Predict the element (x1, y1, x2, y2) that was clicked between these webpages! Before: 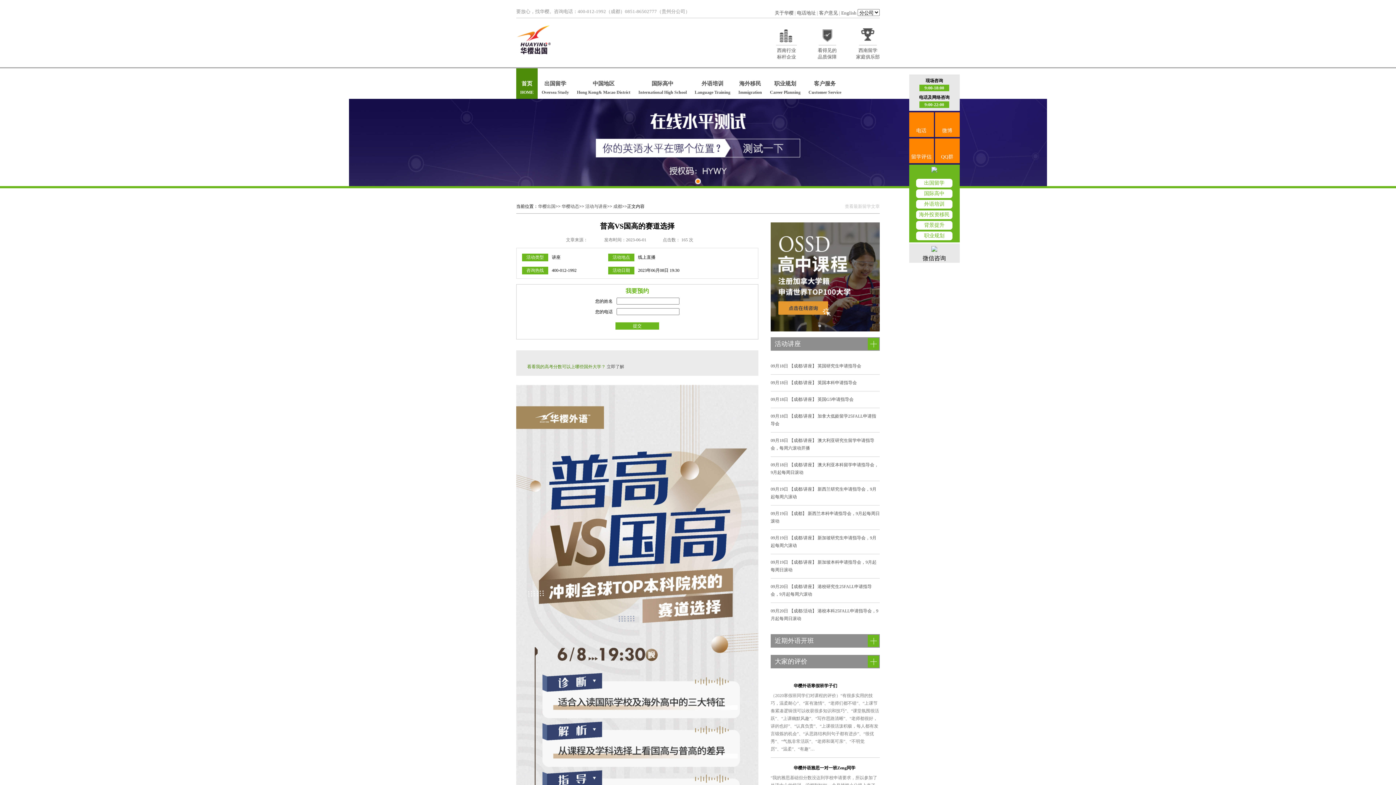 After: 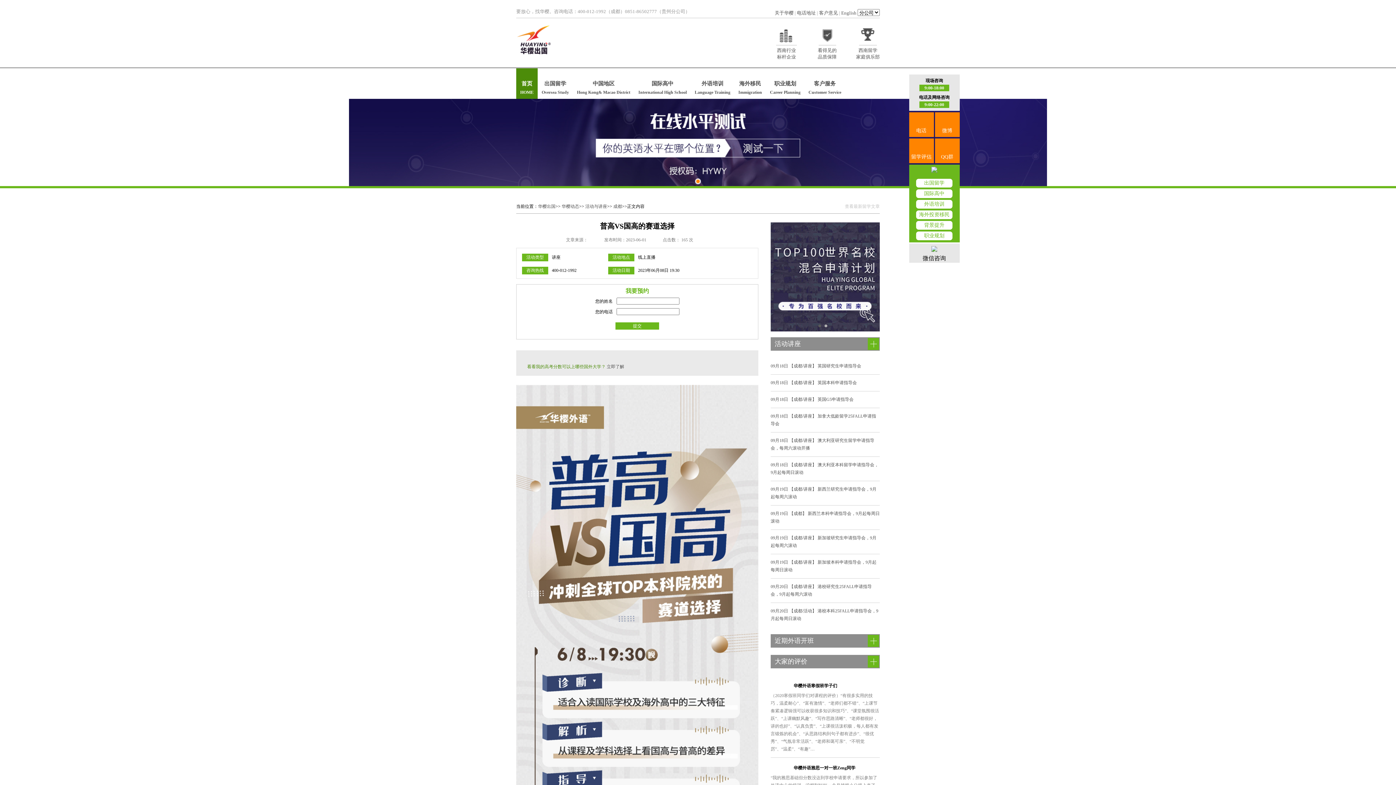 Action: label: 外语培训 bbox: (916, 199, 952, 208)